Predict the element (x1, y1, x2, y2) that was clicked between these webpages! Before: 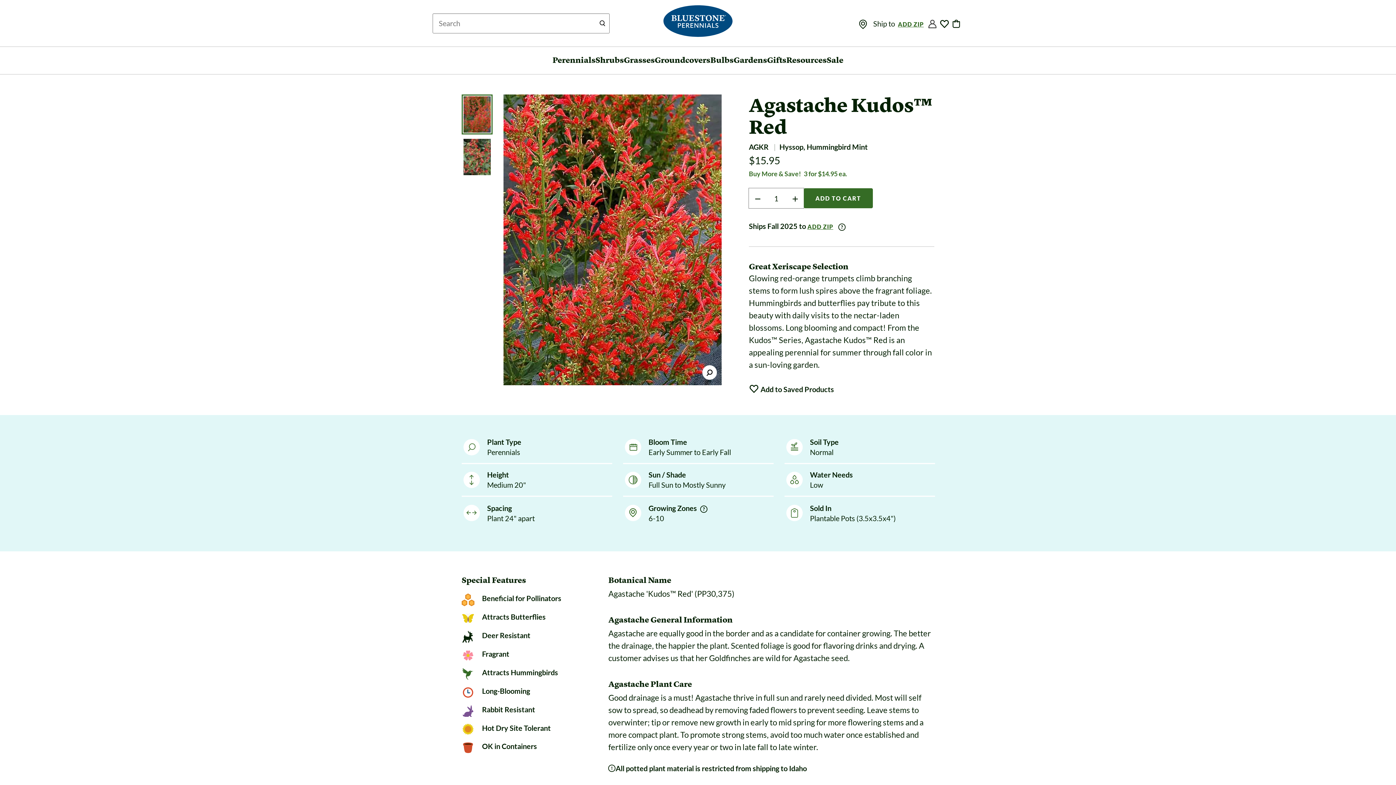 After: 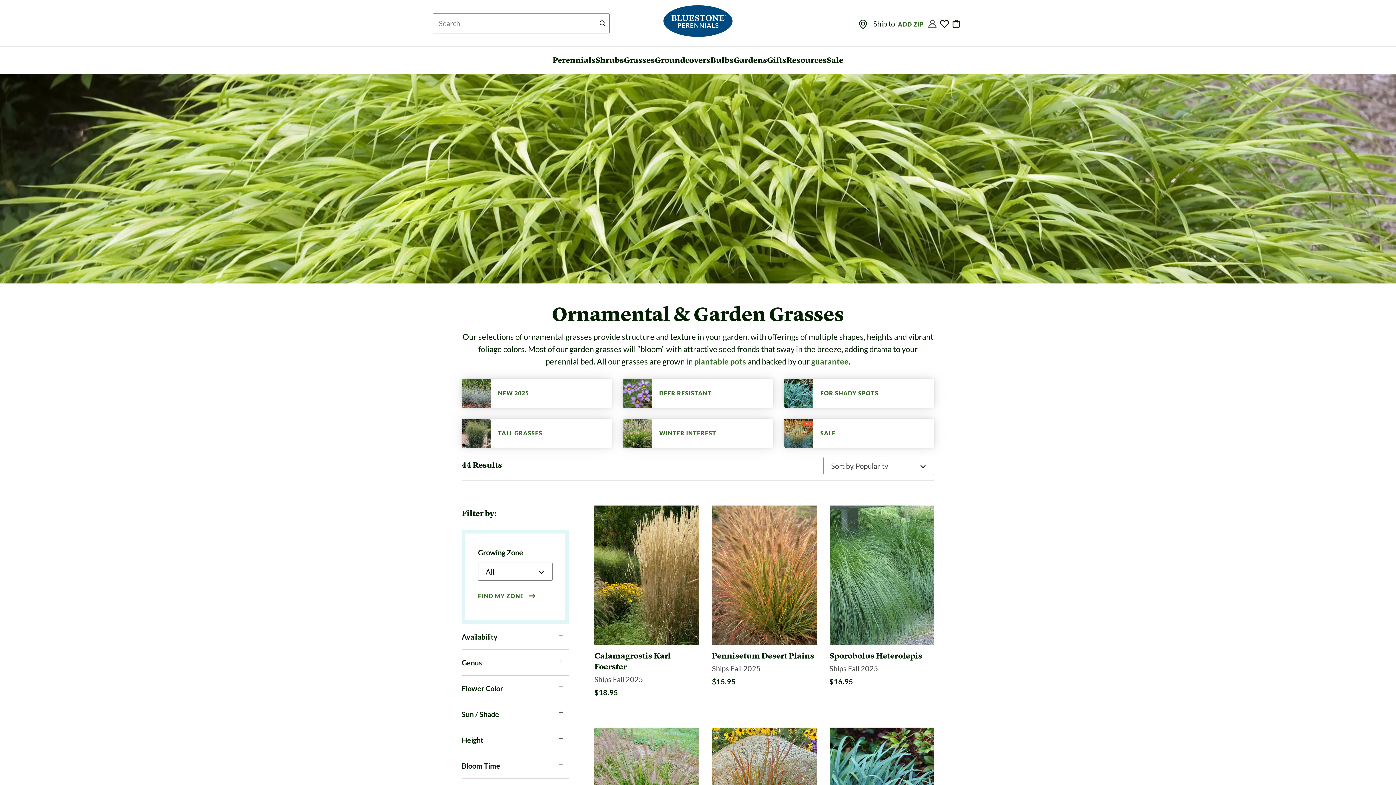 Action: bbox: (624, 54, 654, 71) label: main
Grasses